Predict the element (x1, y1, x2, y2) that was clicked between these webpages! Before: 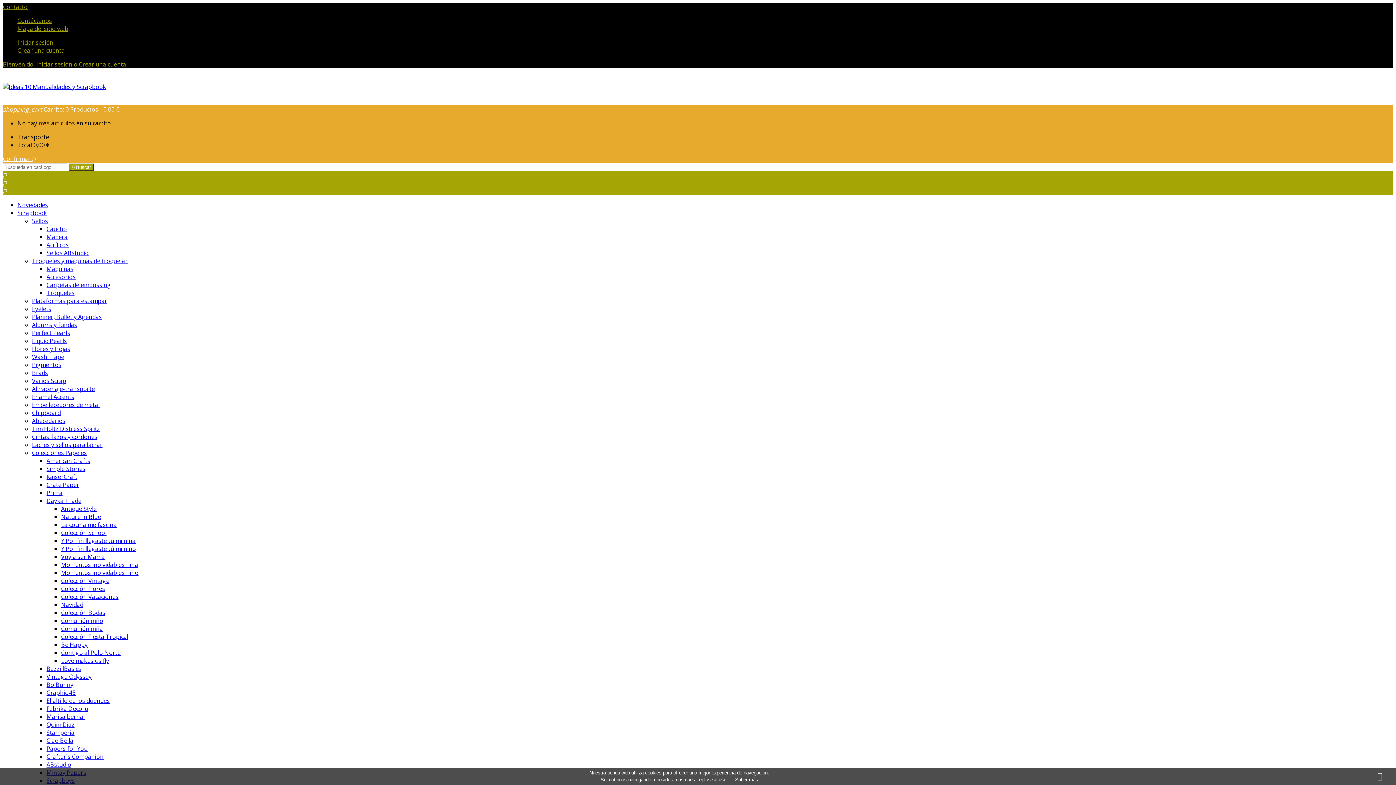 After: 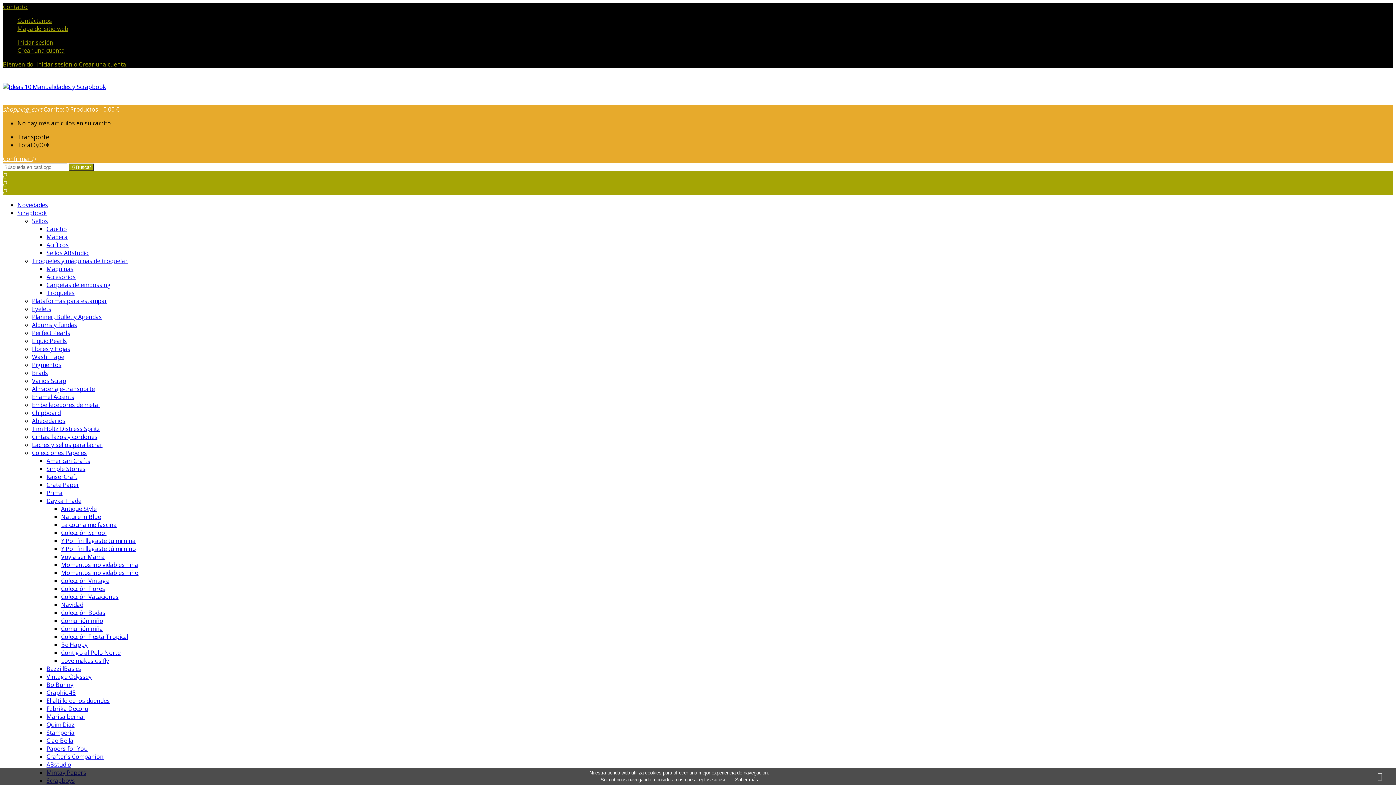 Action: label: Scrapbook bbox: (17, 209, 46, 217)